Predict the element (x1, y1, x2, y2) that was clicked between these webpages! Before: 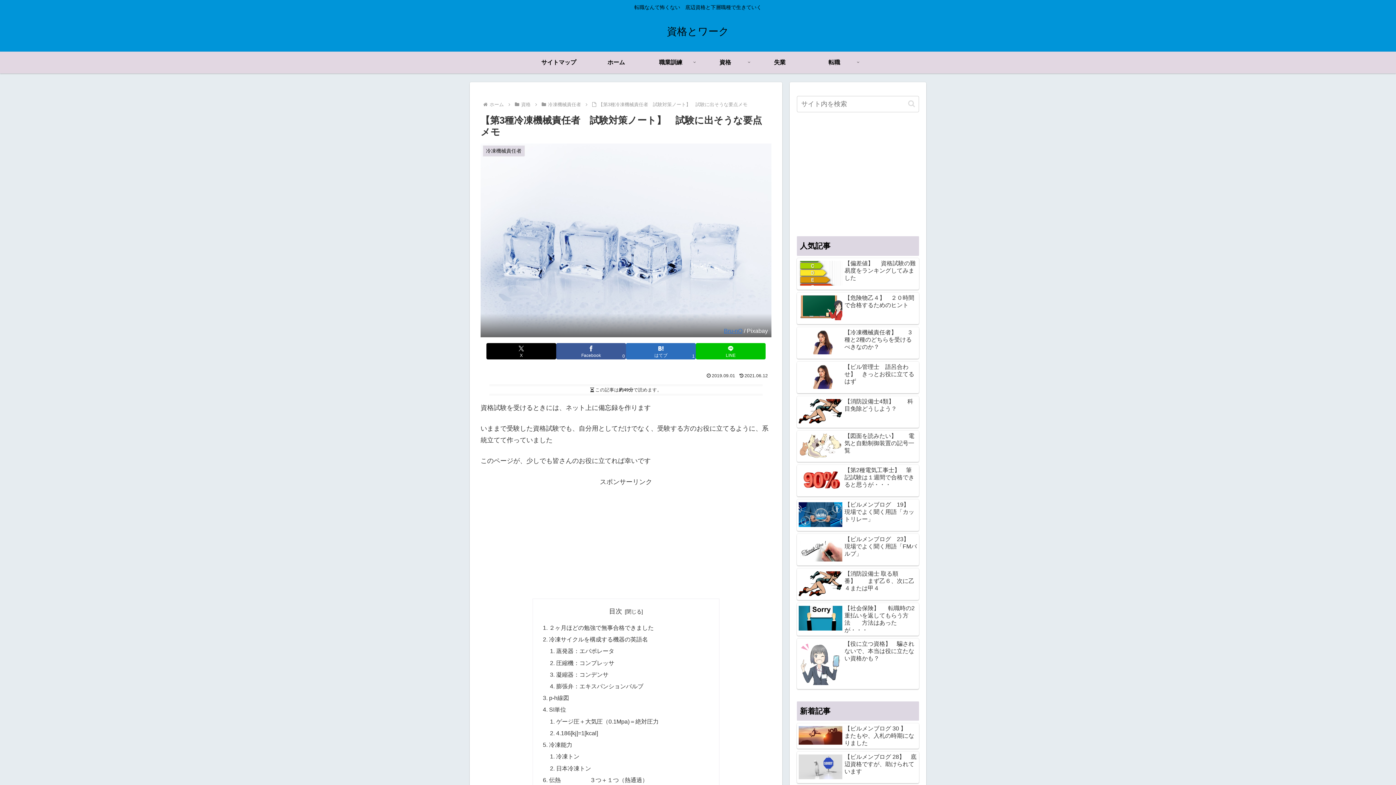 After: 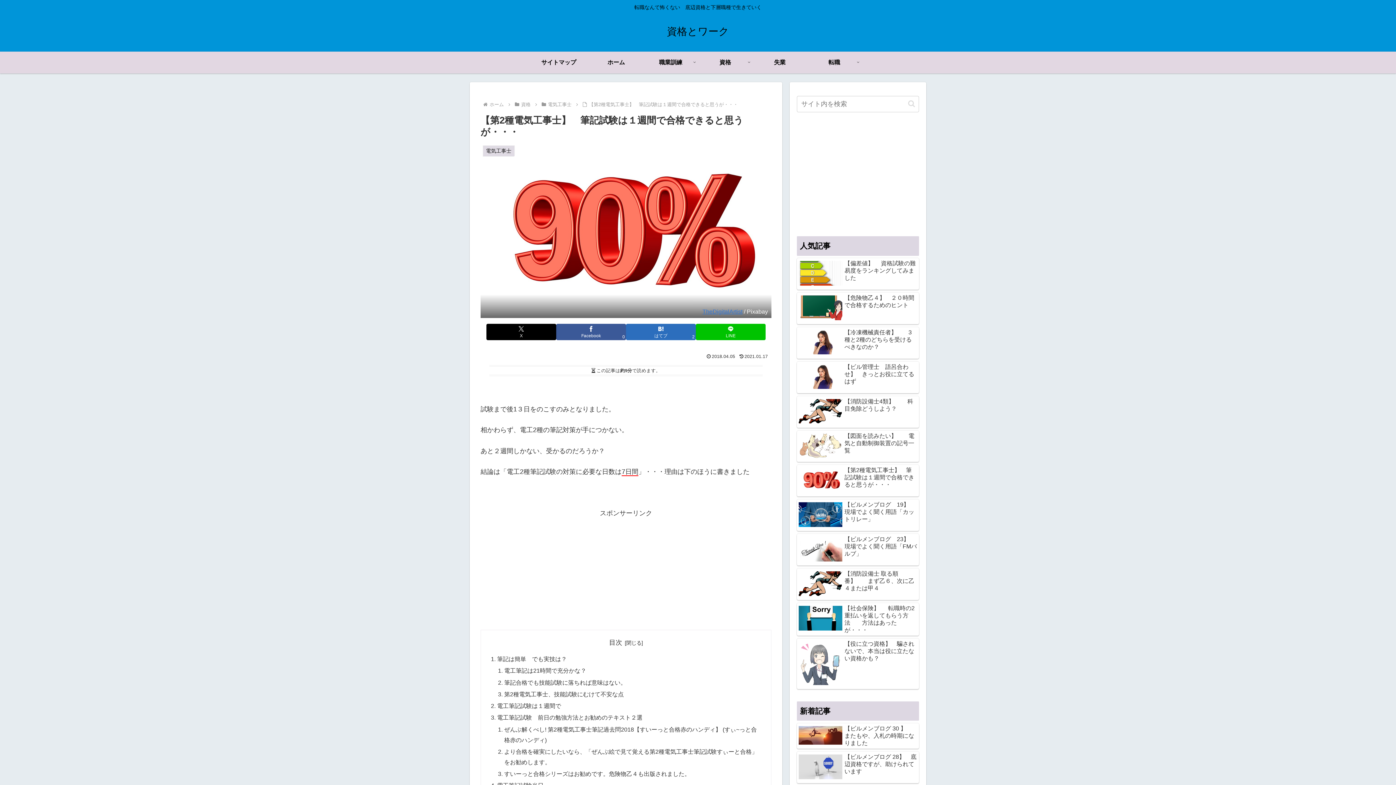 Action: bbox: (797, 465, 919, 496) label: 【第2種電気工事士】　筆記試験は１週間で合格できると思うが・・・